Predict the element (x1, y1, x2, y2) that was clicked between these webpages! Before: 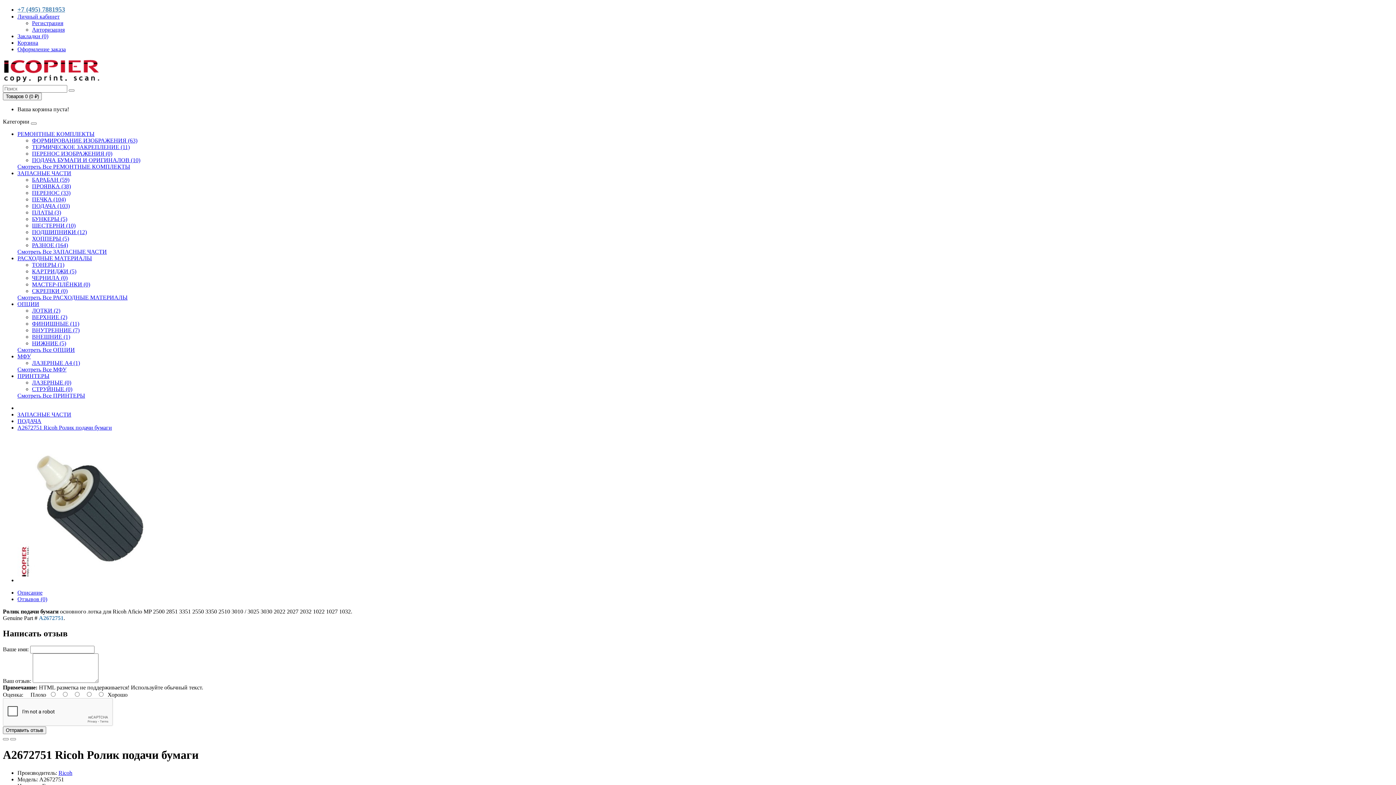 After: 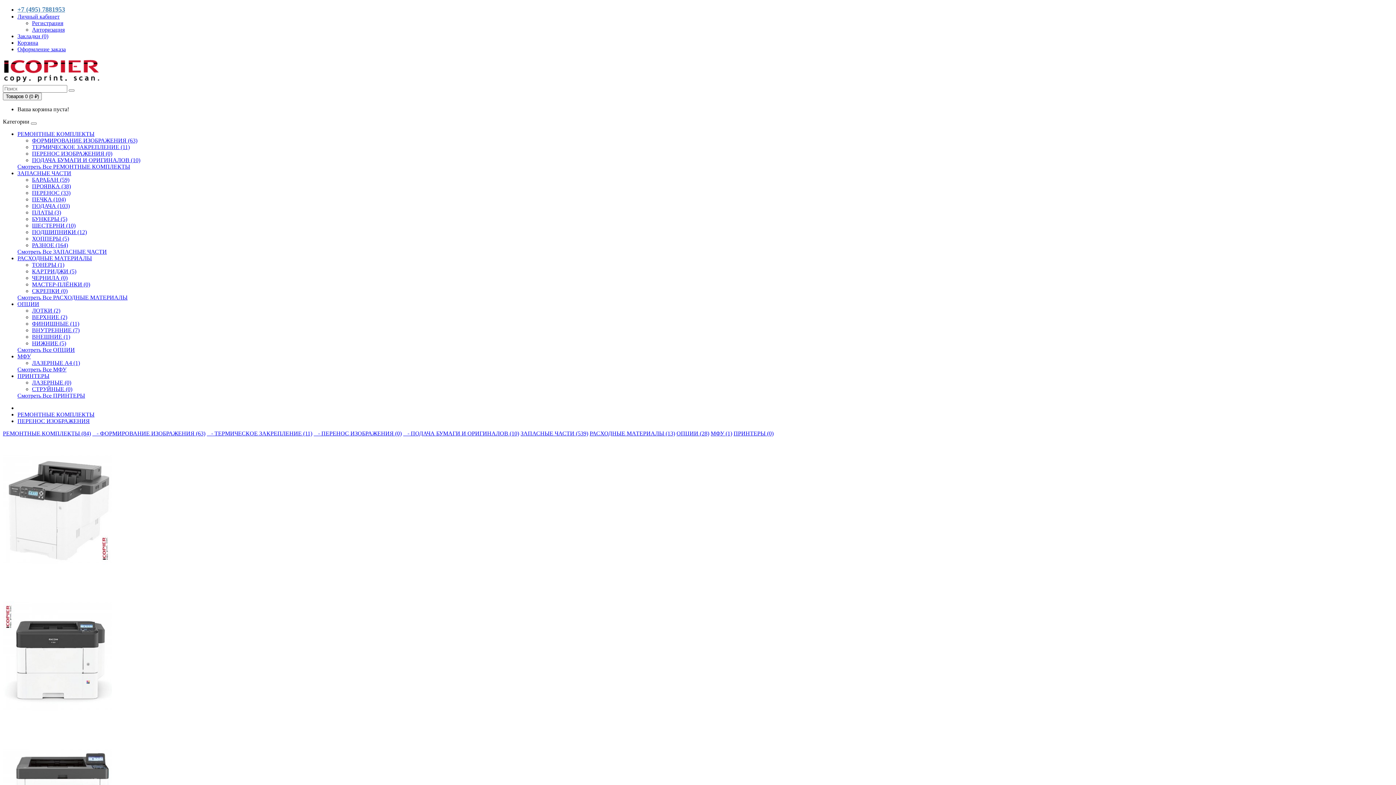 Action: label: ПЕРЕНОС ИЗОБРАЖЕНИЯ (0) bbox: (32, 150, 112, 156)